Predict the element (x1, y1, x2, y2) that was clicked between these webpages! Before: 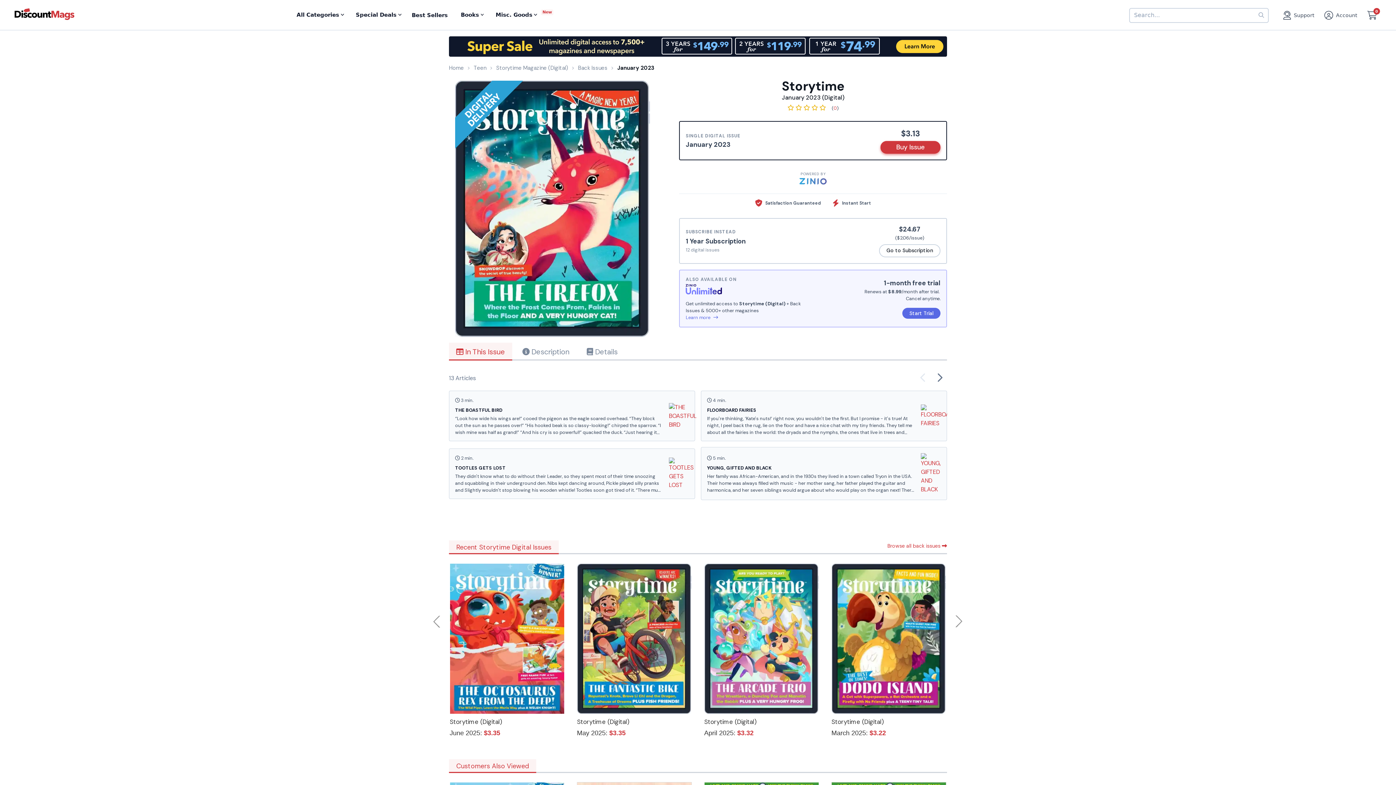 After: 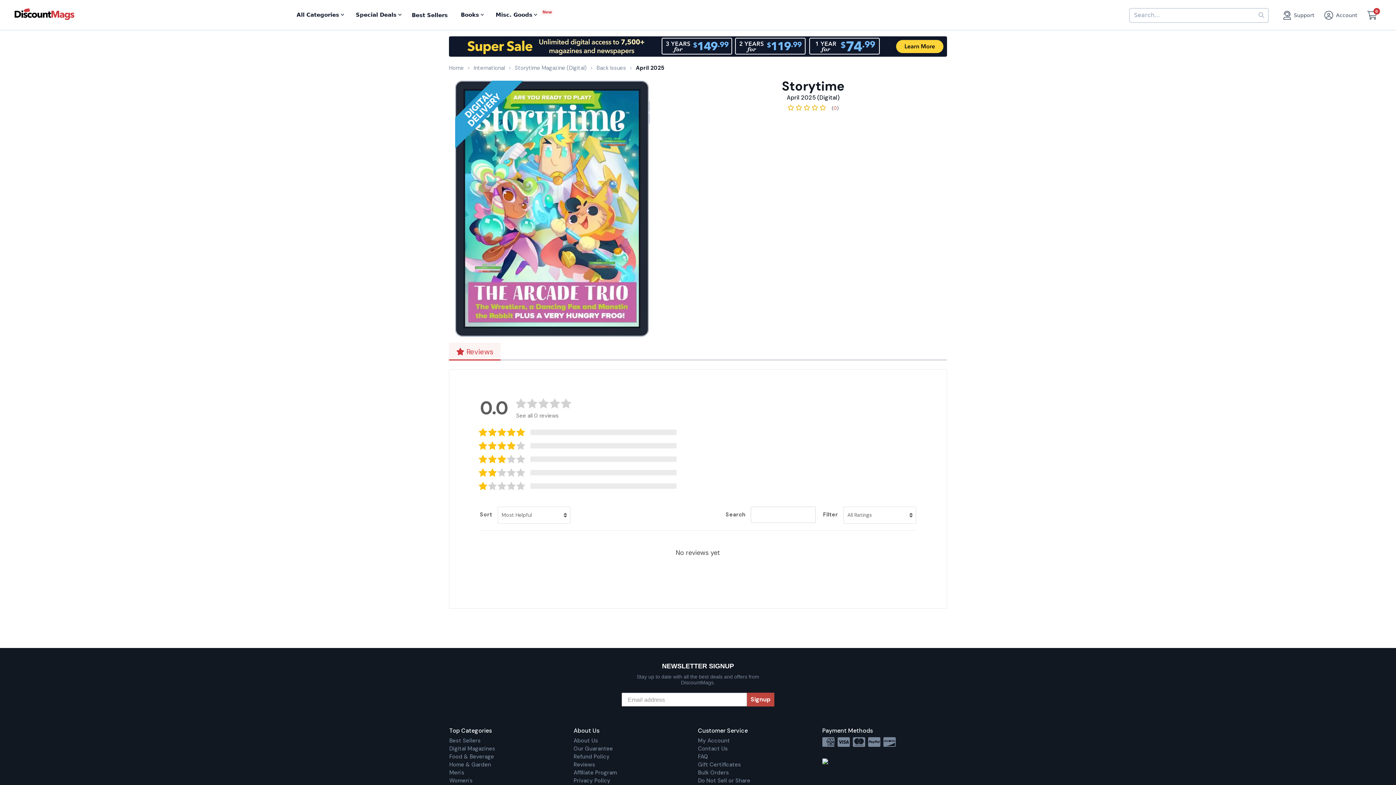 Action: bbox: (704, 695, 756, 703) label: Storytime (Digital)